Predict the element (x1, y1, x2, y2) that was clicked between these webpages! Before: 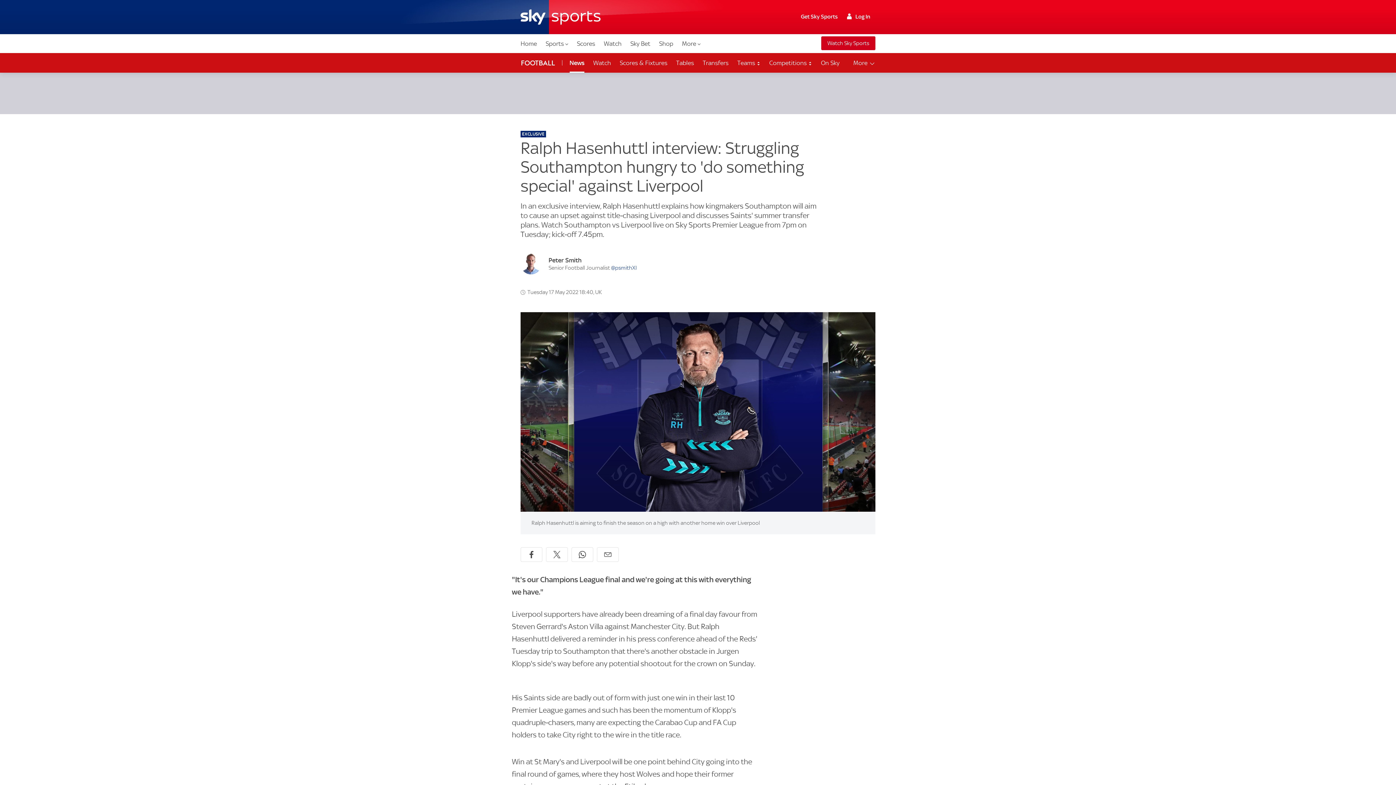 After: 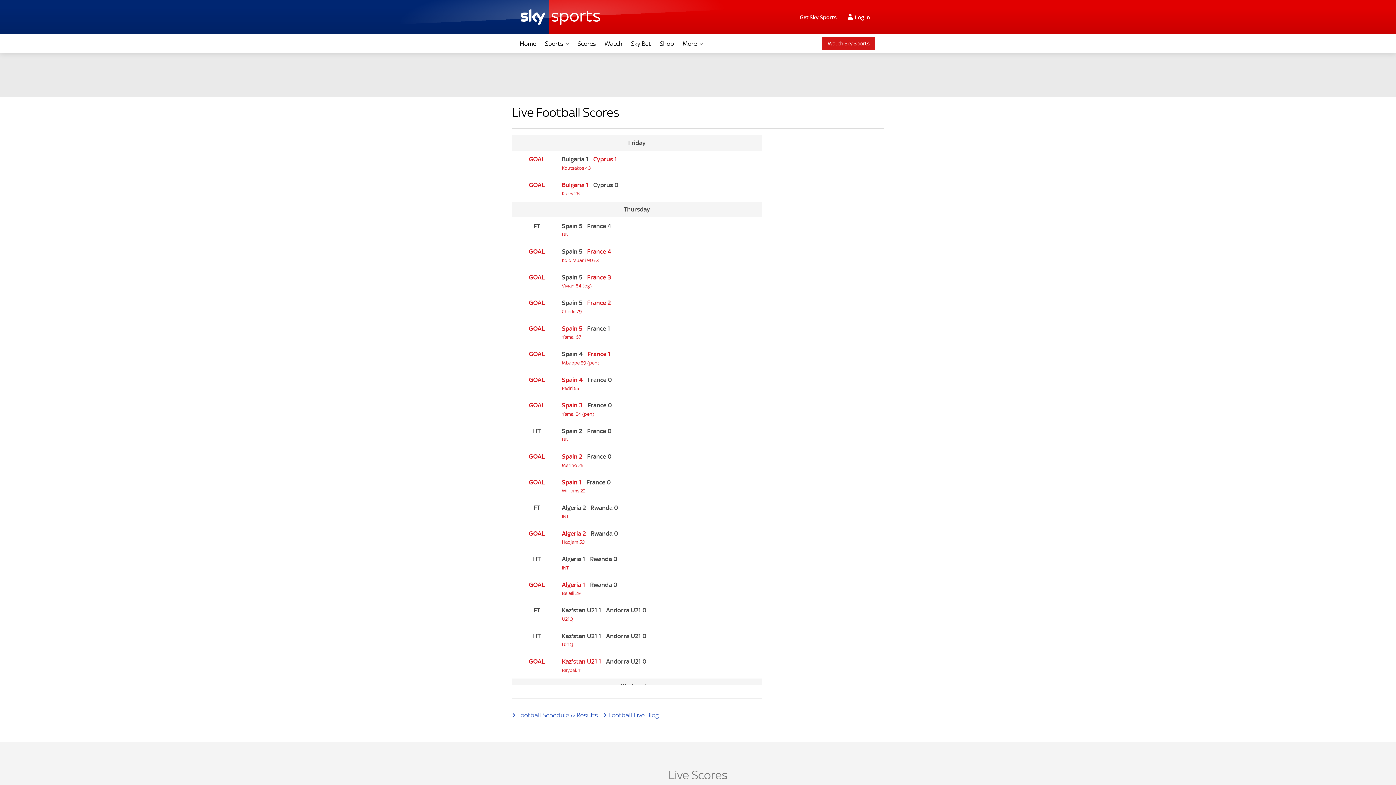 Action: label: Scores bbox: (573, 34, 598, 53)